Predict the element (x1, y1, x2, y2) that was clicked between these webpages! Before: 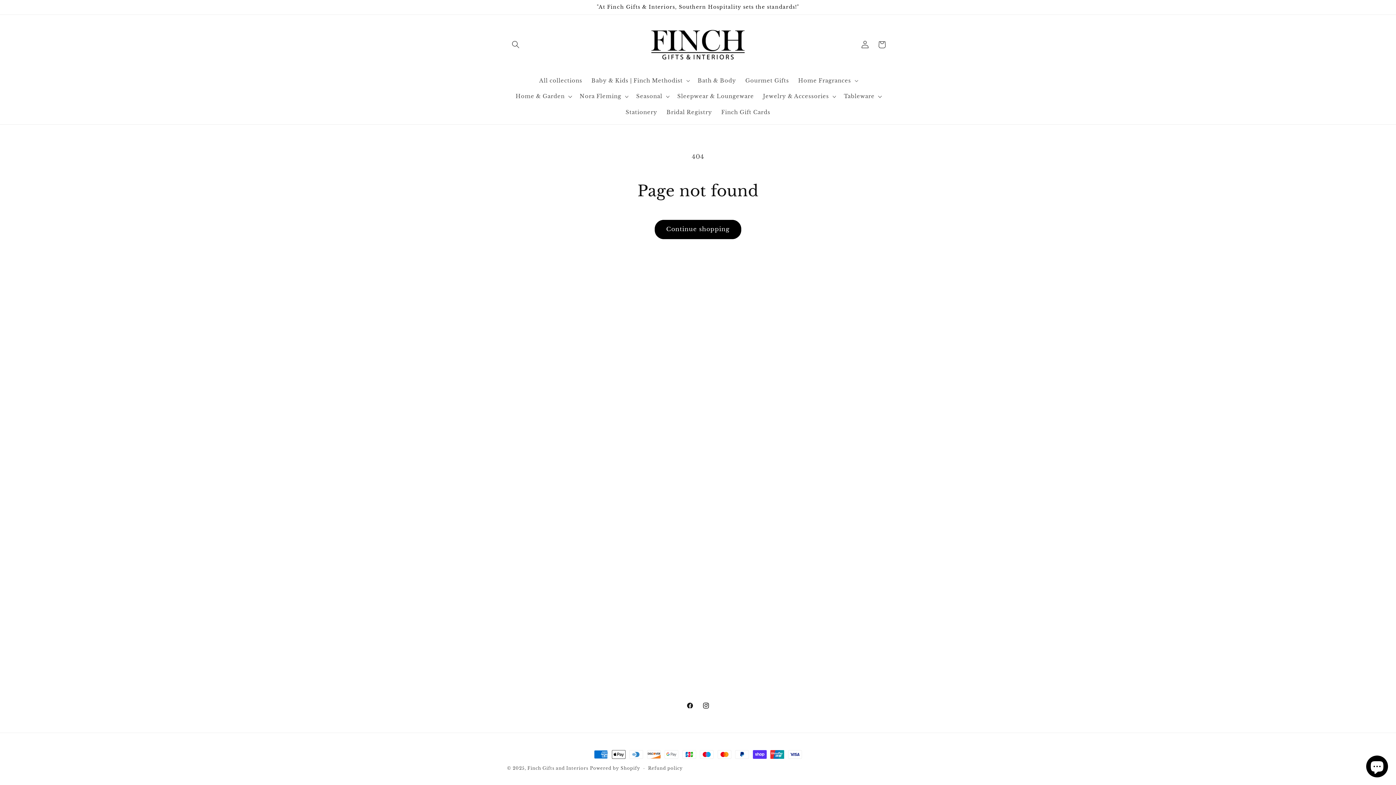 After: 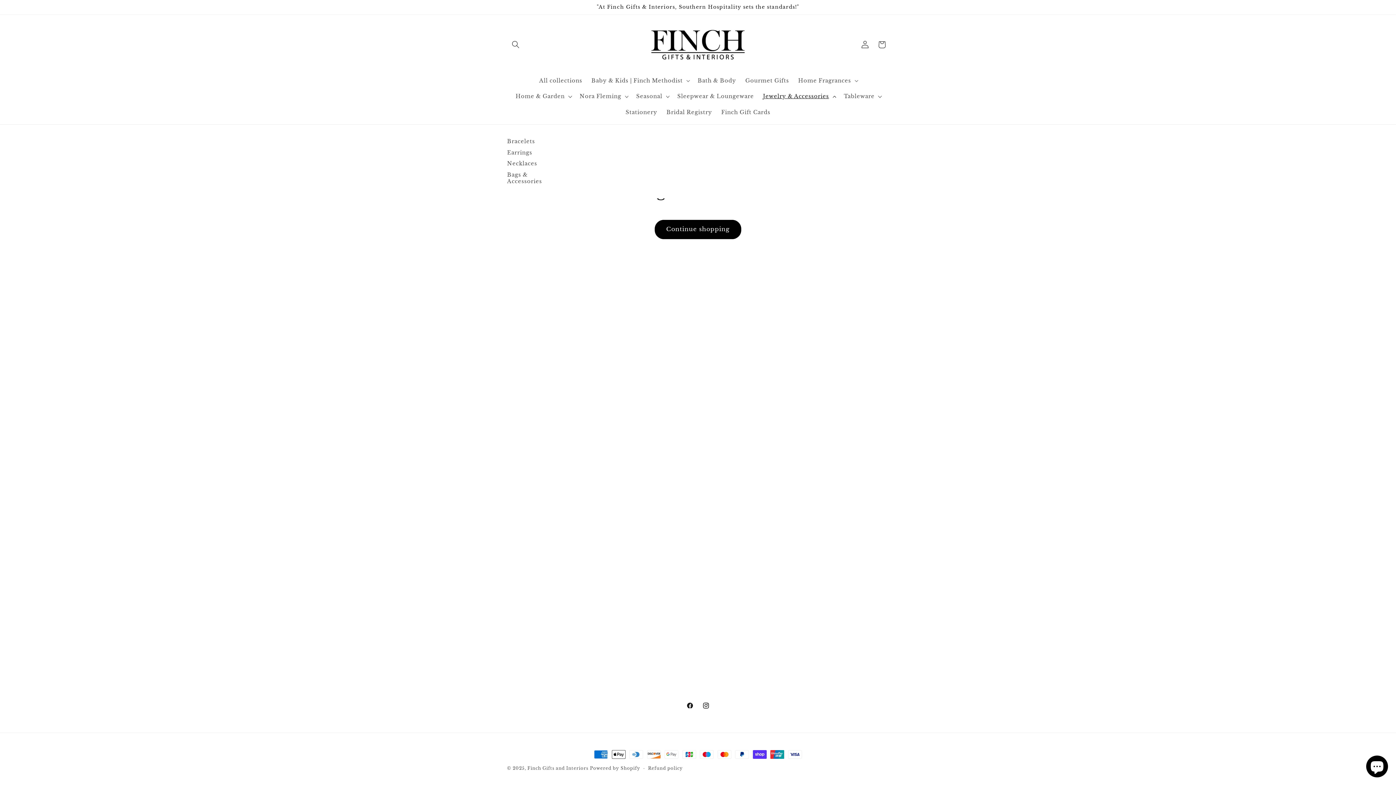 Action: bbox: (758, 88, 839, 104) label: Jewelry & Accessories